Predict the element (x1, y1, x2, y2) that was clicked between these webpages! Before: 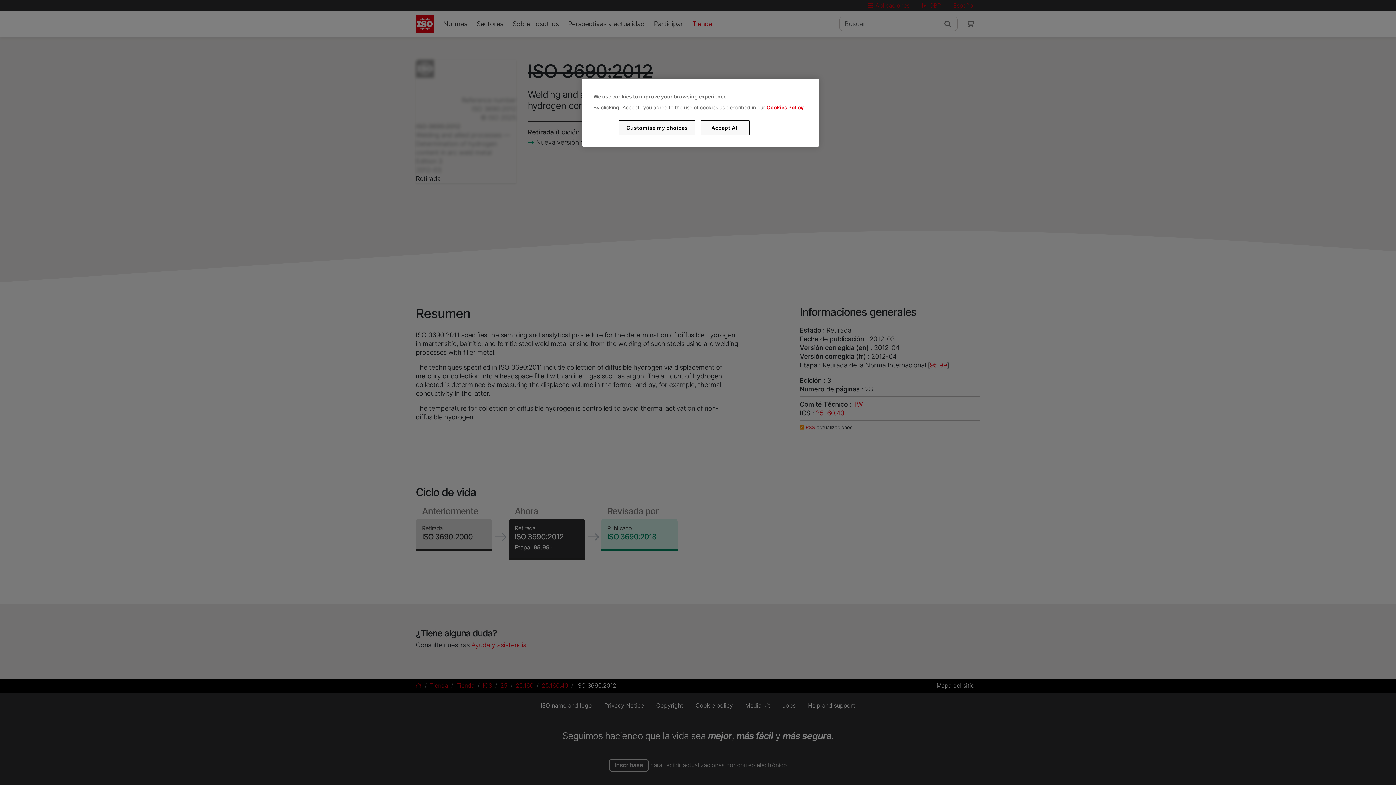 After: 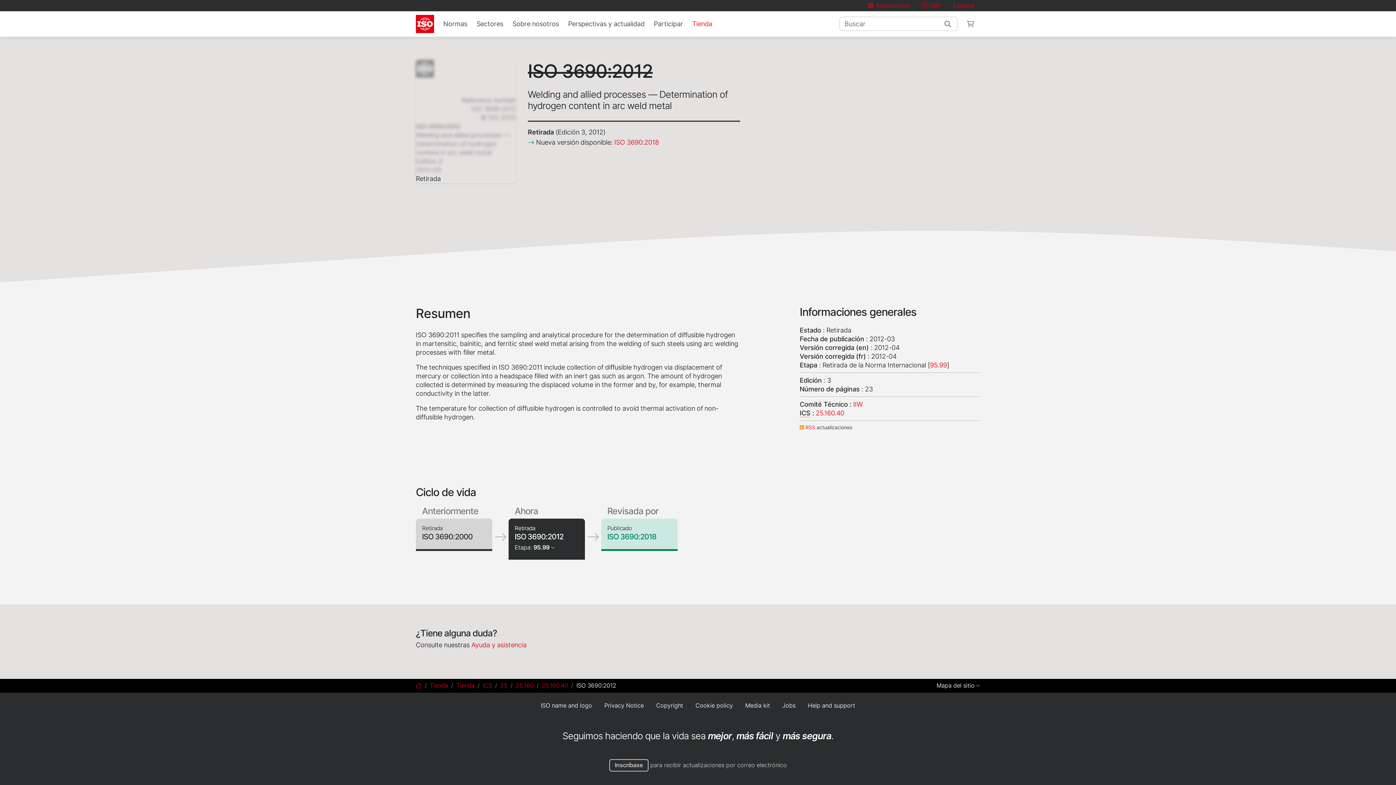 Action: bbox: (700, 120, 749, 135) label: Accept All